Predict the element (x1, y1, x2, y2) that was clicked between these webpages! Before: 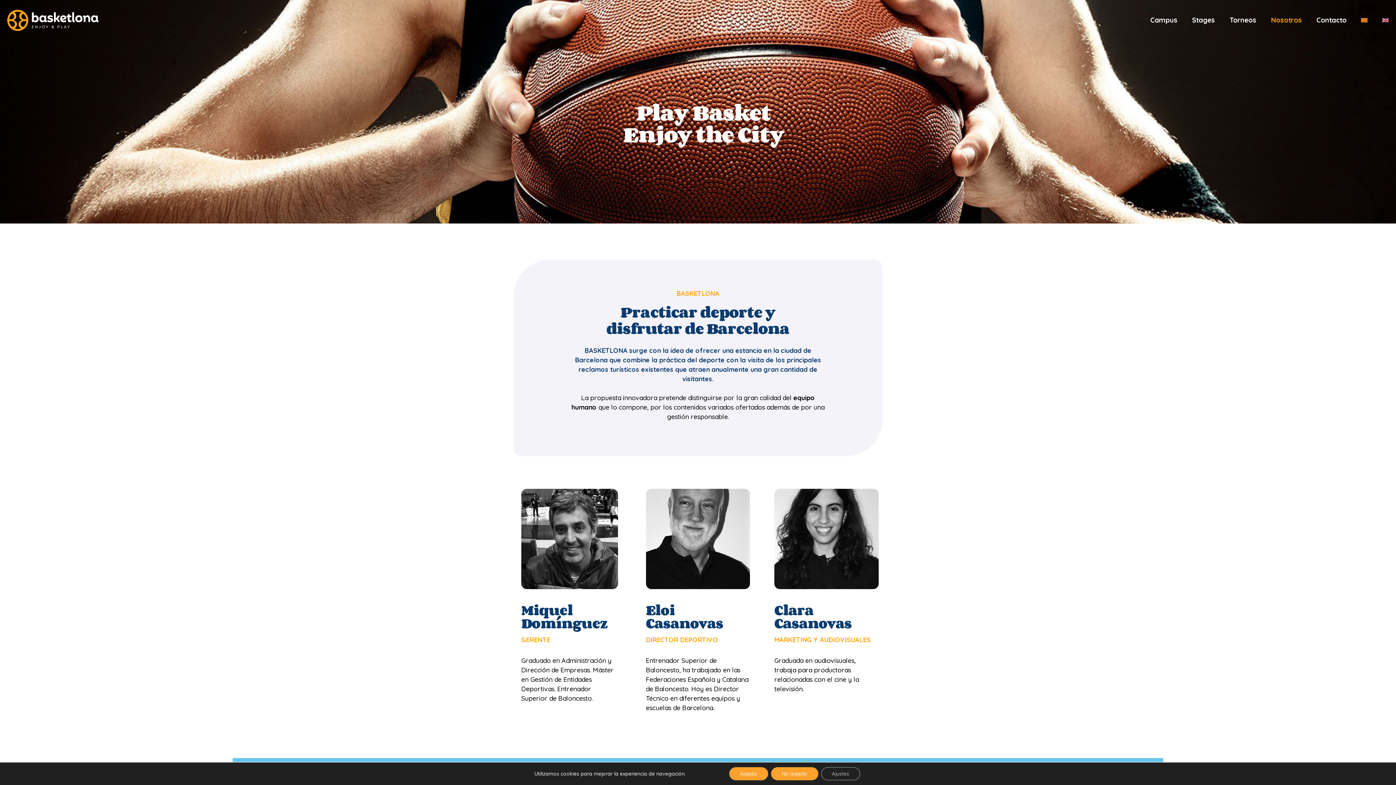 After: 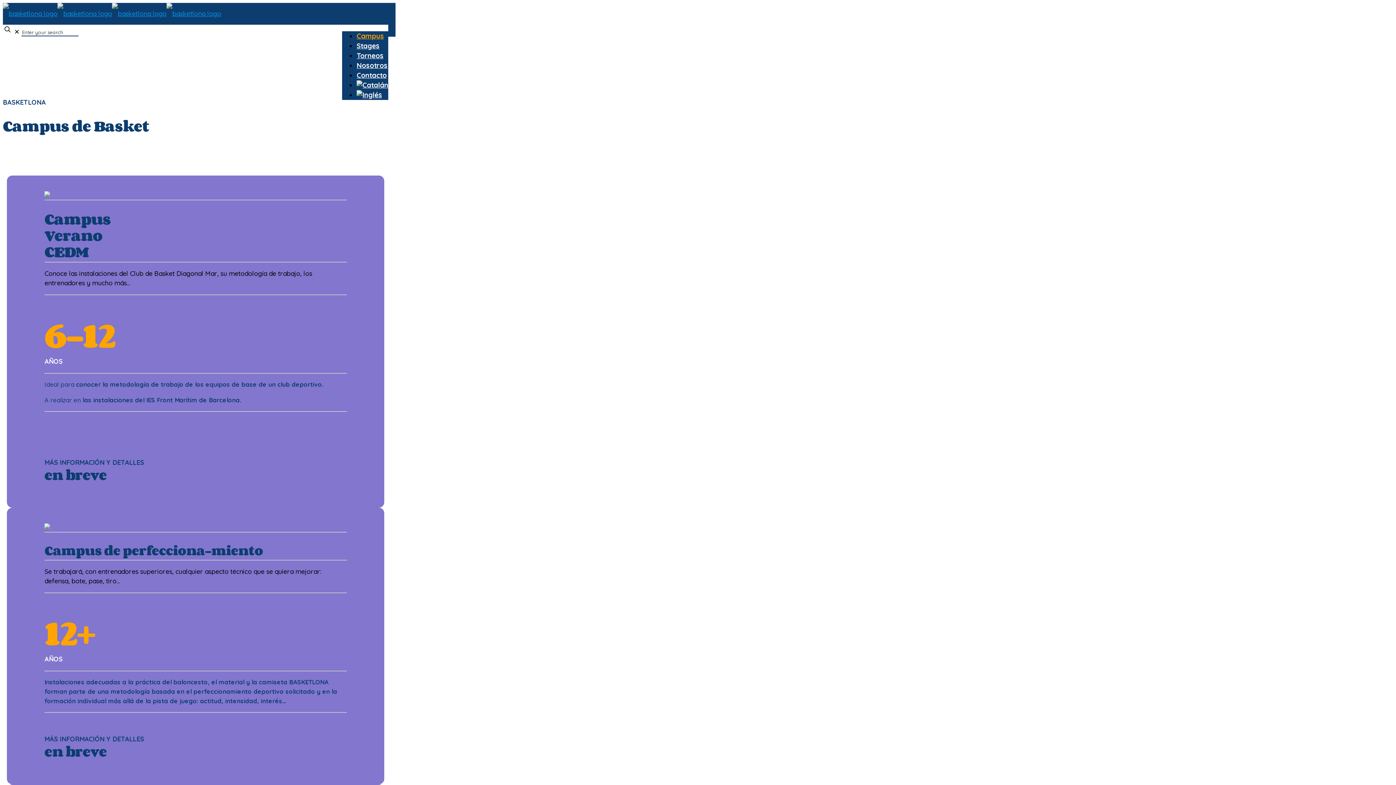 Action: bbox: (1143, 0, 1185, 40) label: Campus